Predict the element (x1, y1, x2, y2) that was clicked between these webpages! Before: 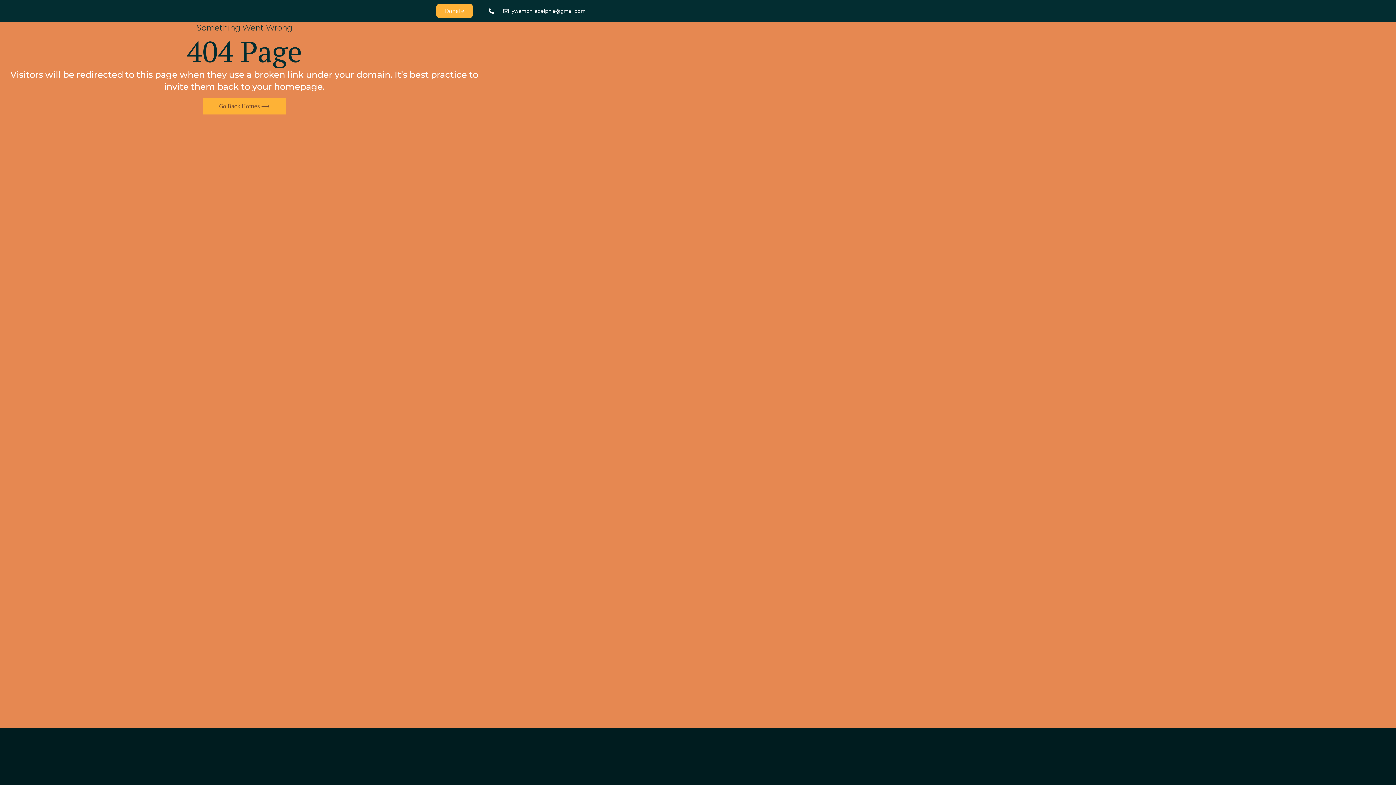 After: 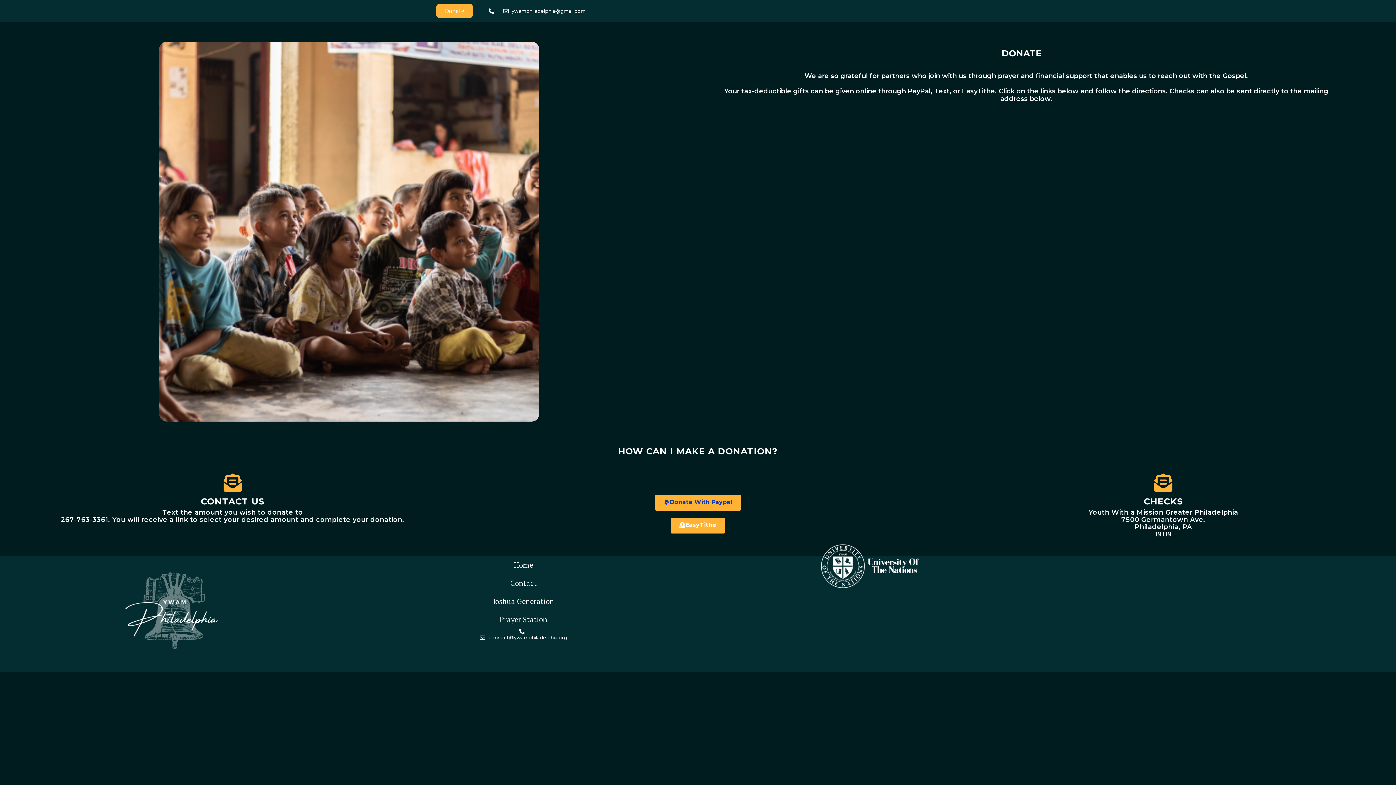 Action: label: Donate bbox: (436, 3, 473, 18)